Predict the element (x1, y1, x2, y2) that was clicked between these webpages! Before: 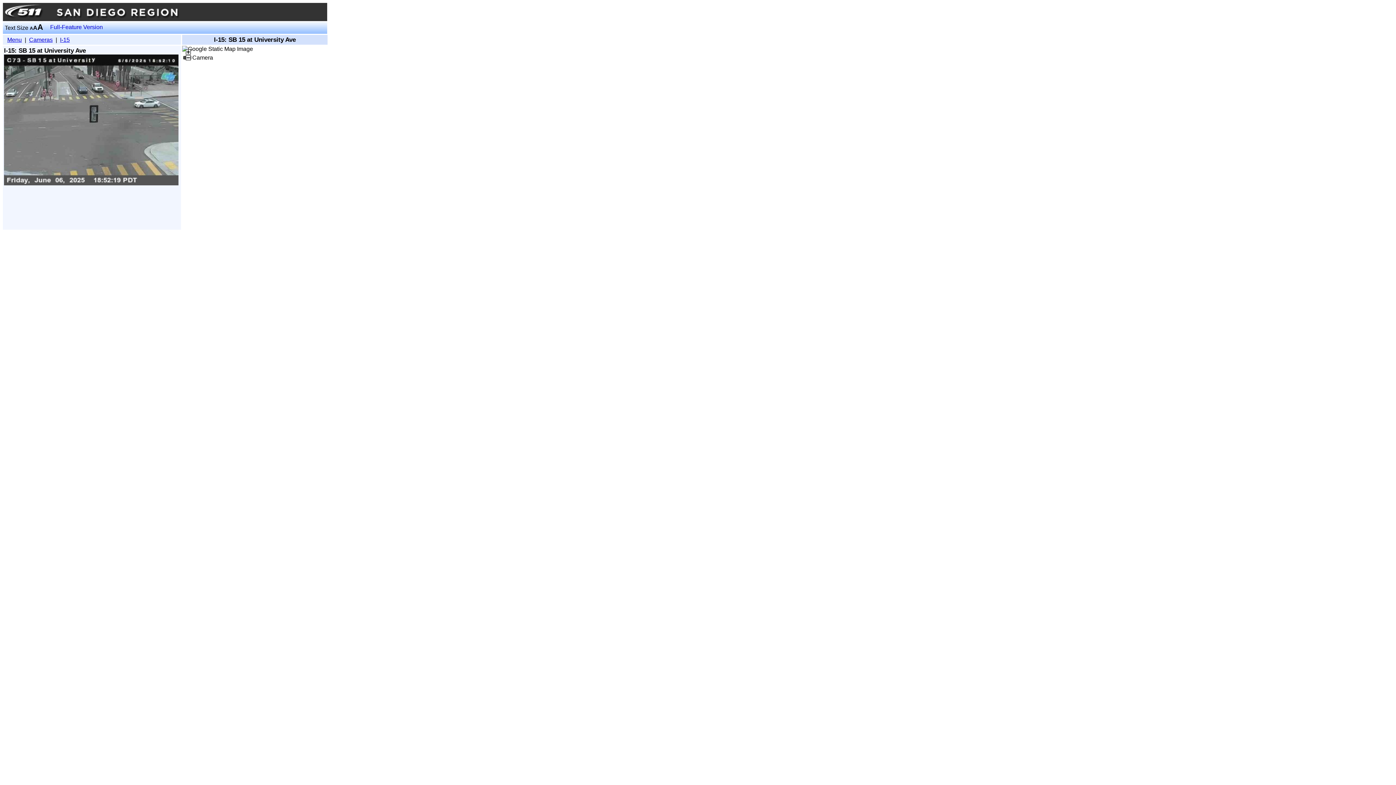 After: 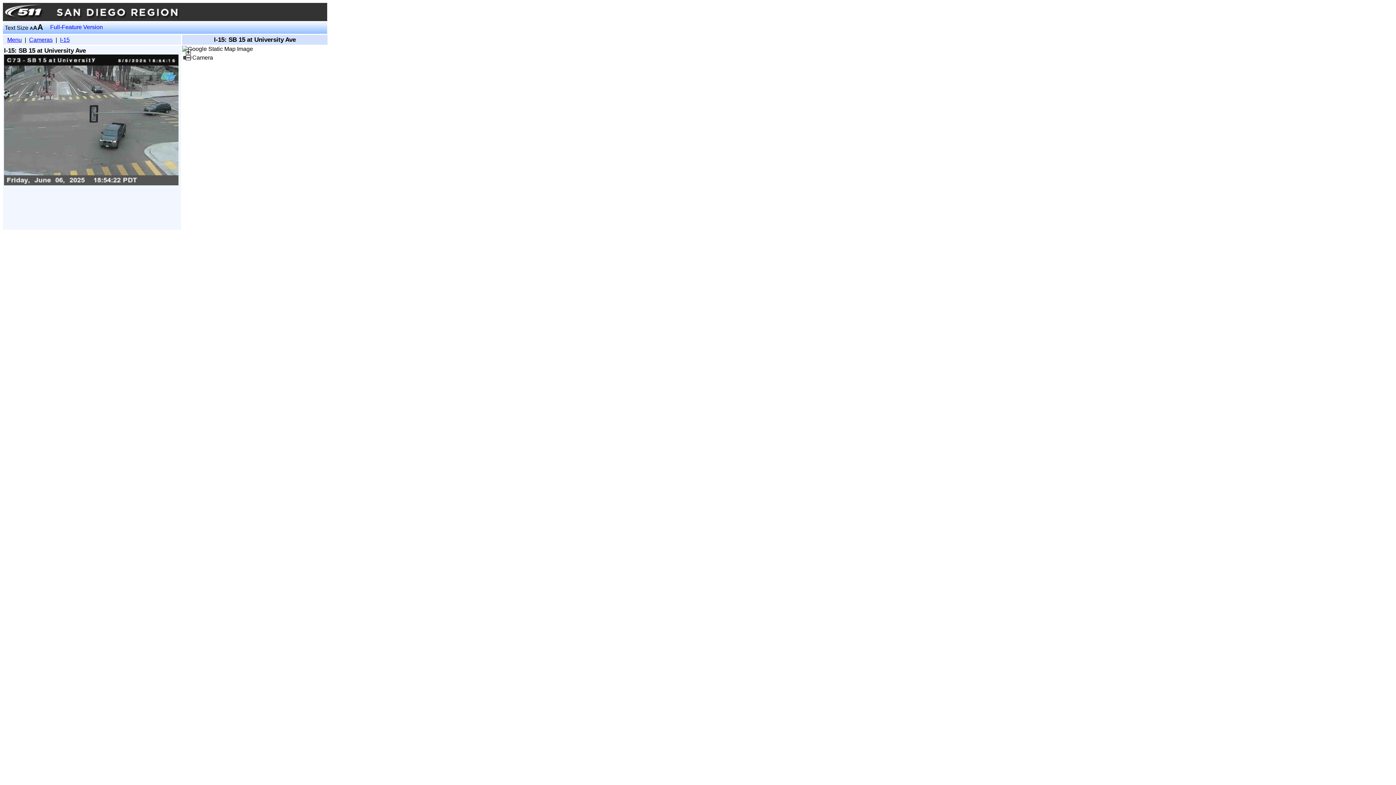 Action: bbox: (185, 55, 190, 61)